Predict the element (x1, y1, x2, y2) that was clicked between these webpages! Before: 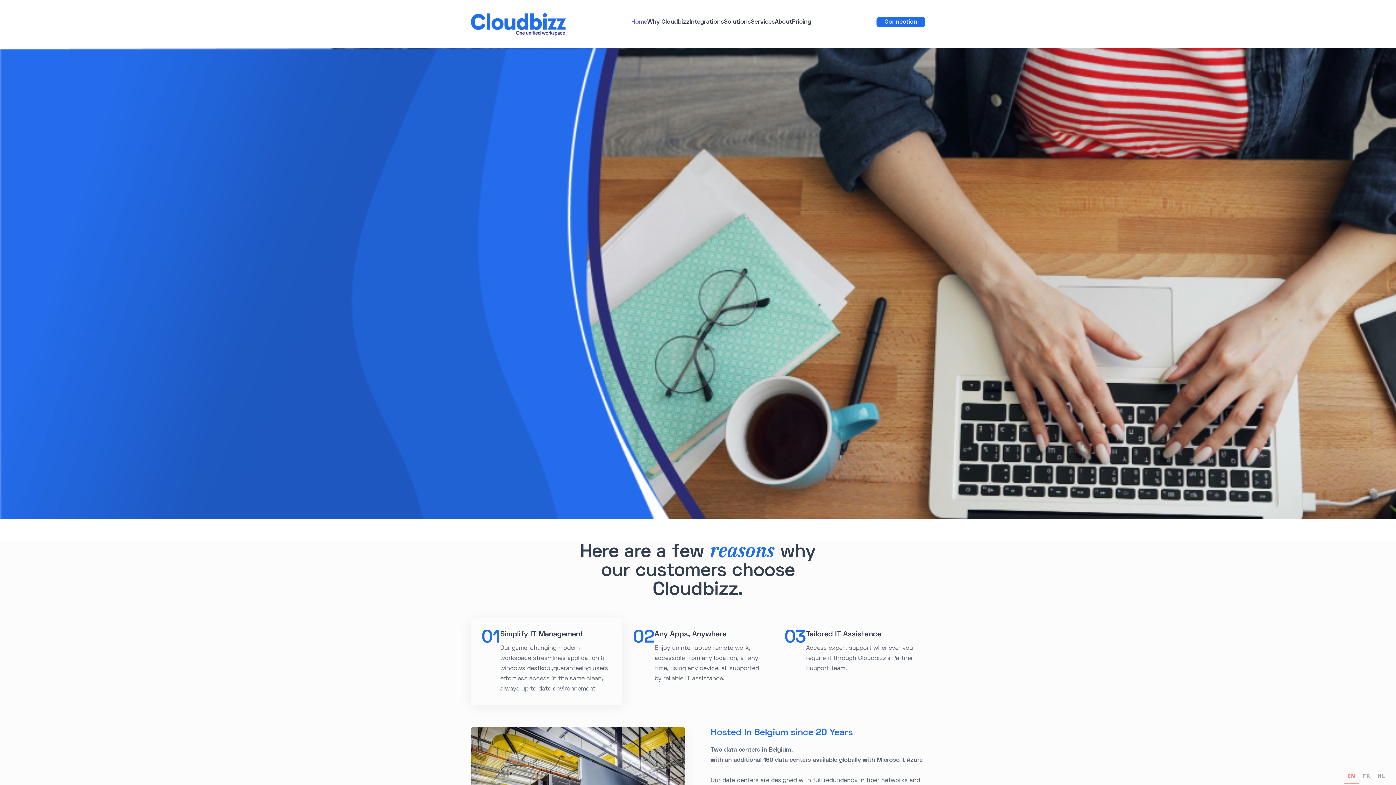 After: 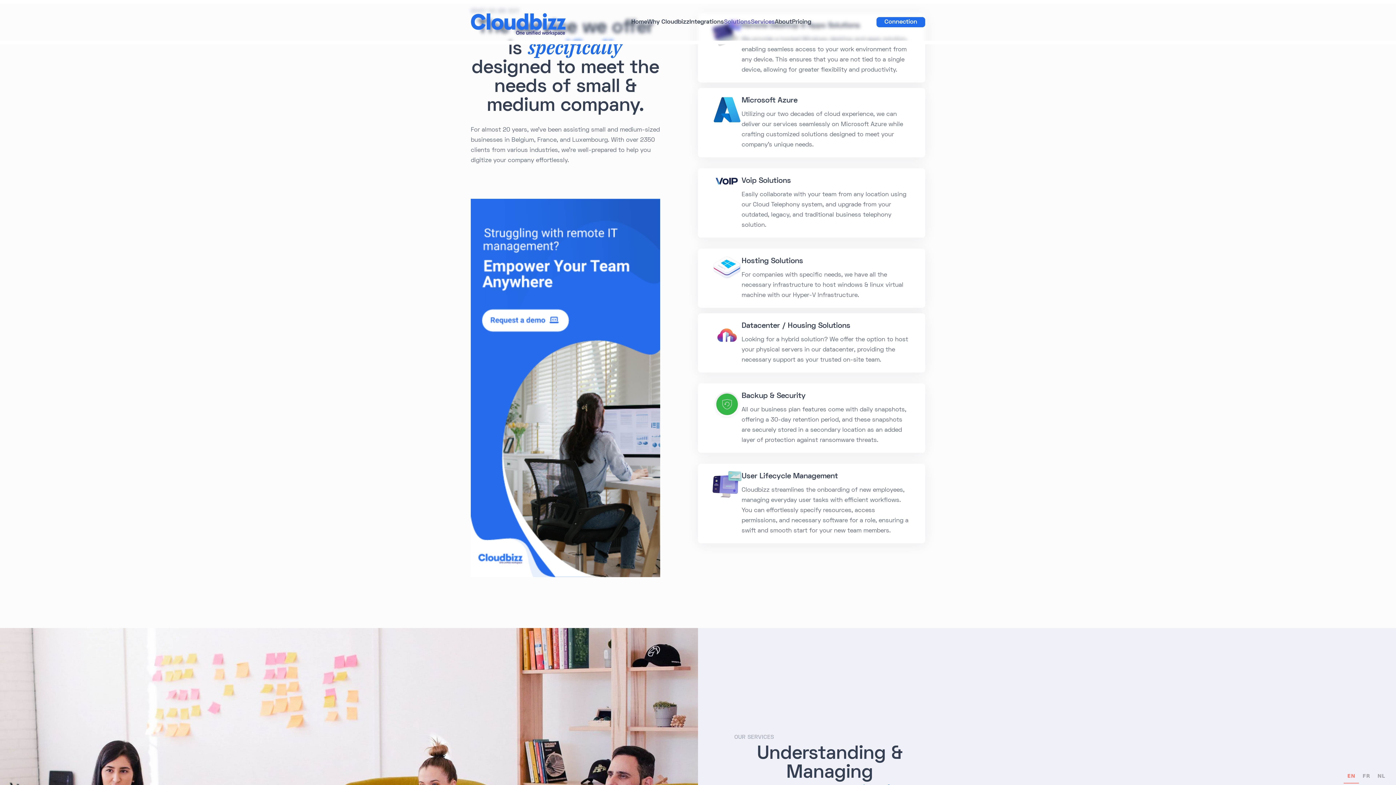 Action: label: Services bbox: (751, 8, 775, 36)